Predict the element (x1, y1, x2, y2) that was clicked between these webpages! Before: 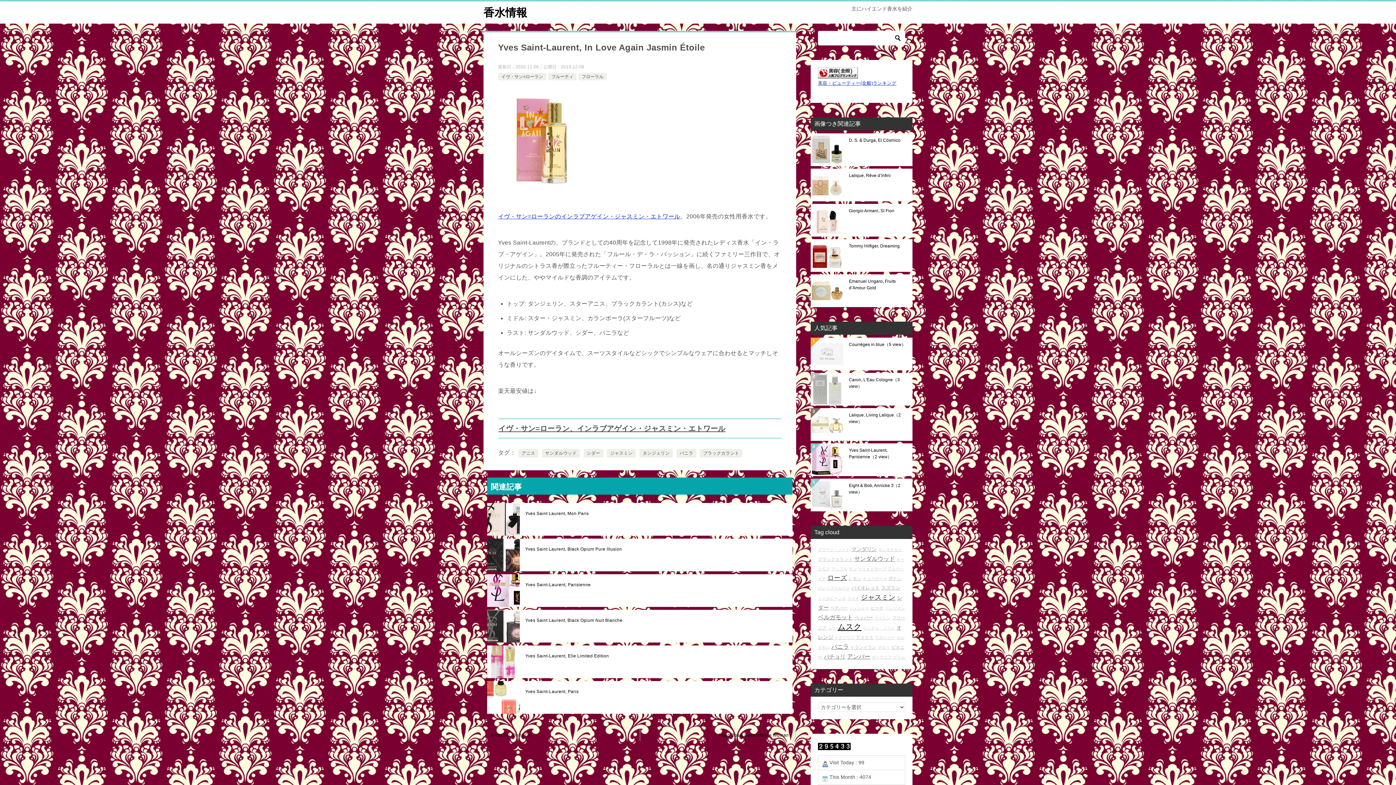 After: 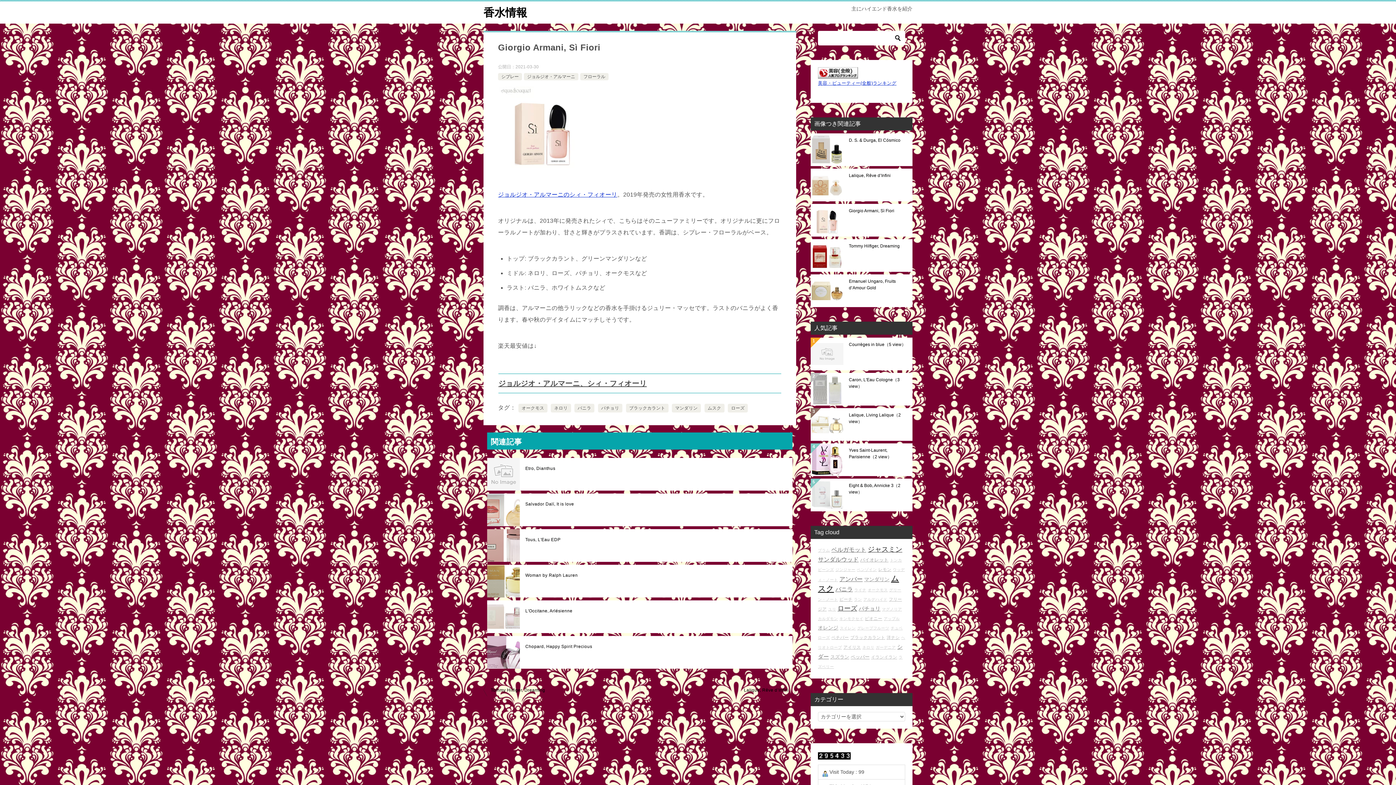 Action: label: Giorgio Armani, Sì Fiori bbox: (849, 207, 907, 233)